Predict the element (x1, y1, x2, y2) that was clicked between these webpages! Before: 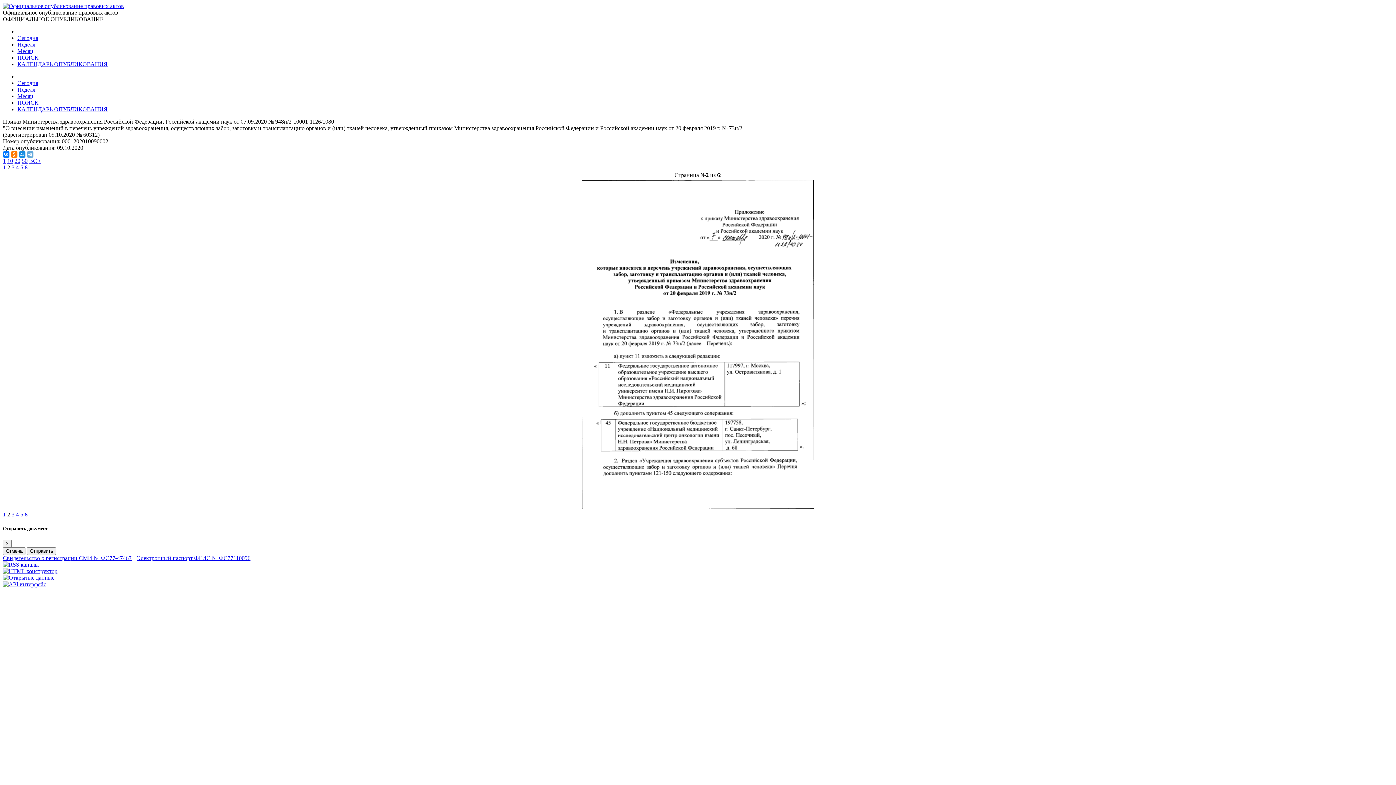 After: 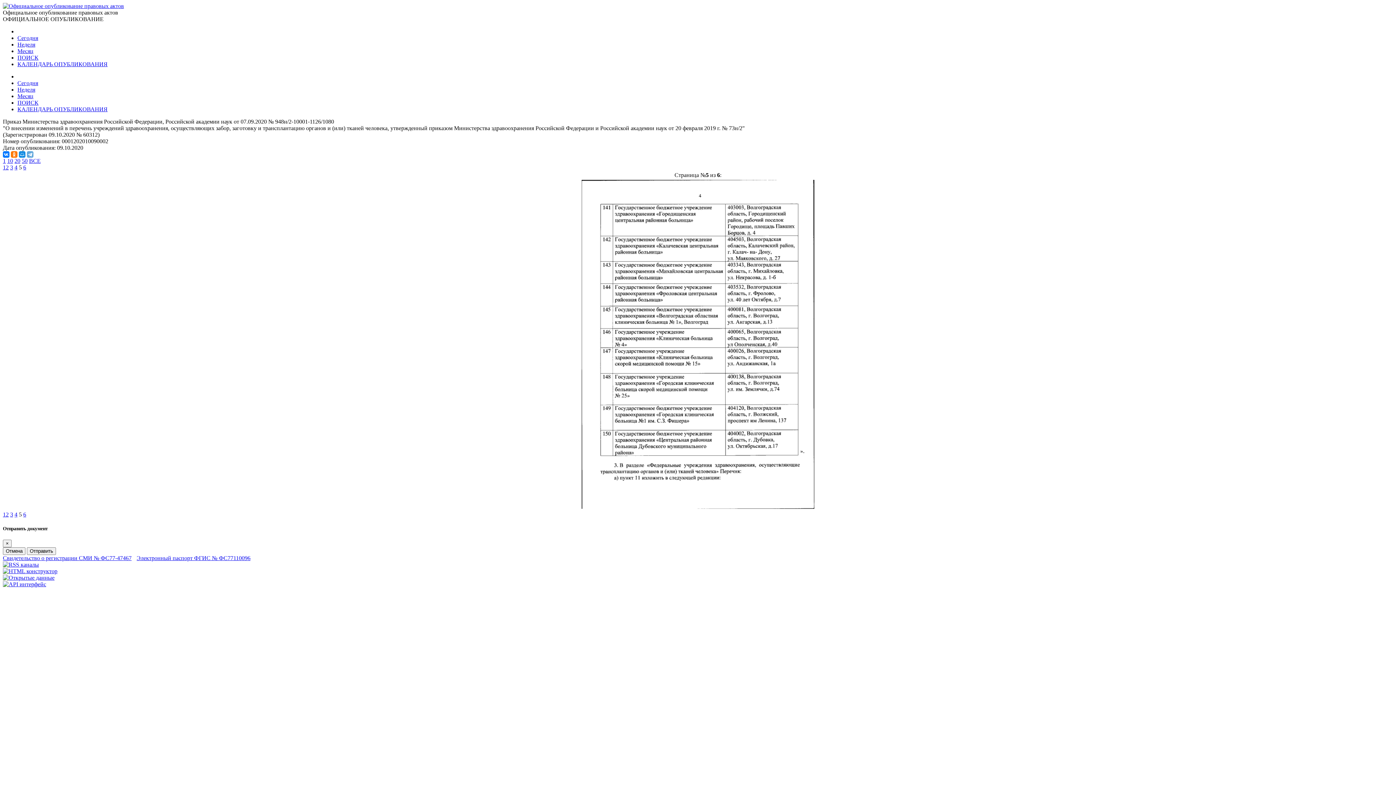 Action: bbox: (20, 511, 23, 517) label: 5